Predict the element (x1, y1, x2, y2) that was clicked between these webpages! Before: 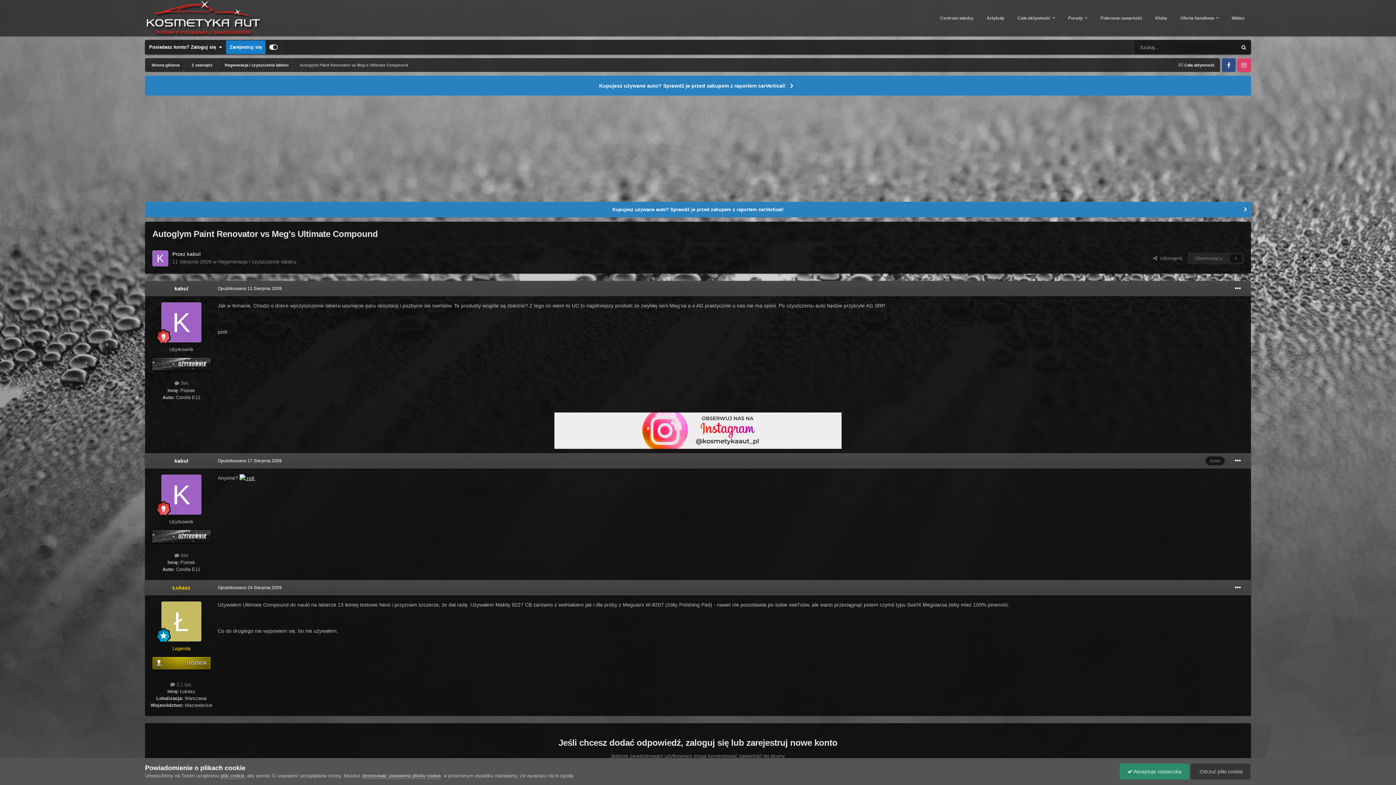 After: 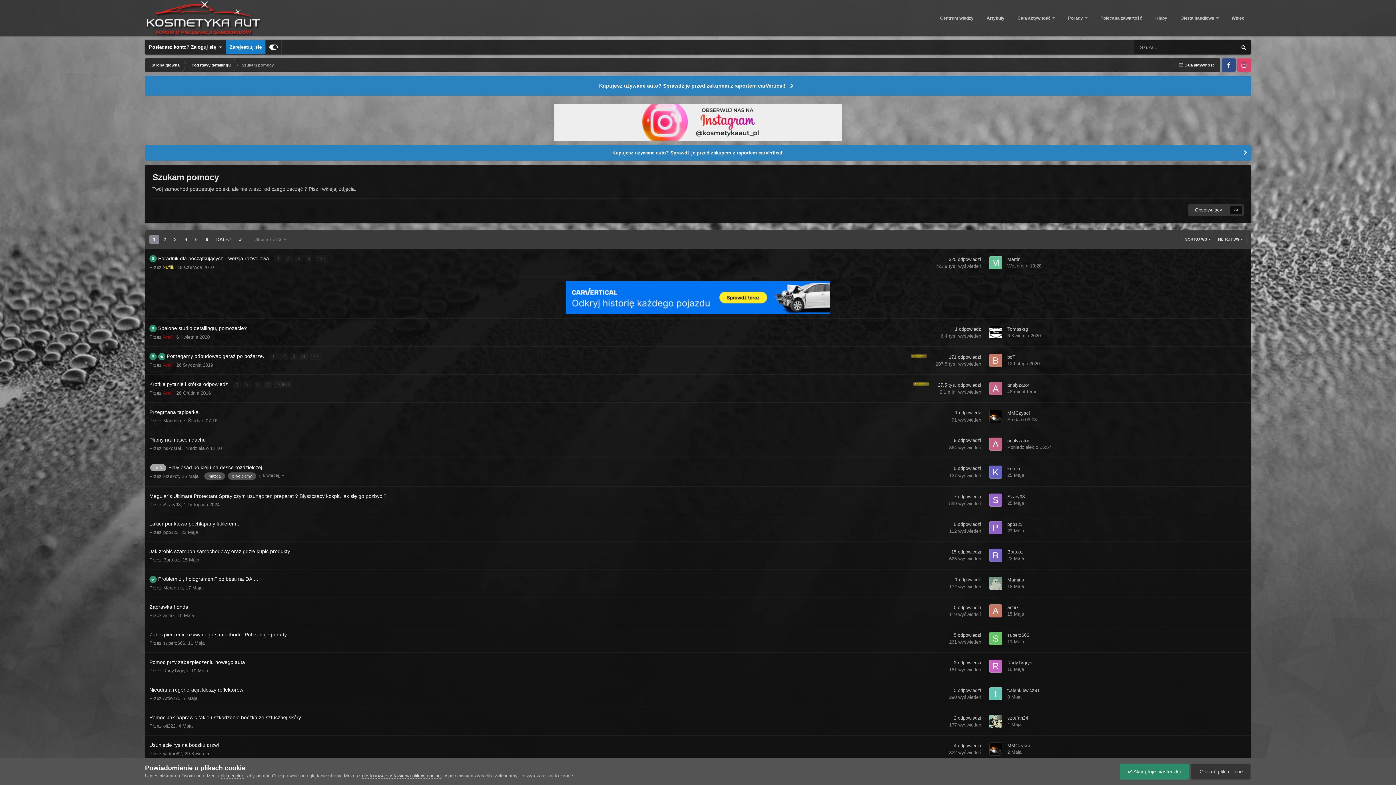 Action: label: Porady  bbox: (1061, 9, 1094, 26)